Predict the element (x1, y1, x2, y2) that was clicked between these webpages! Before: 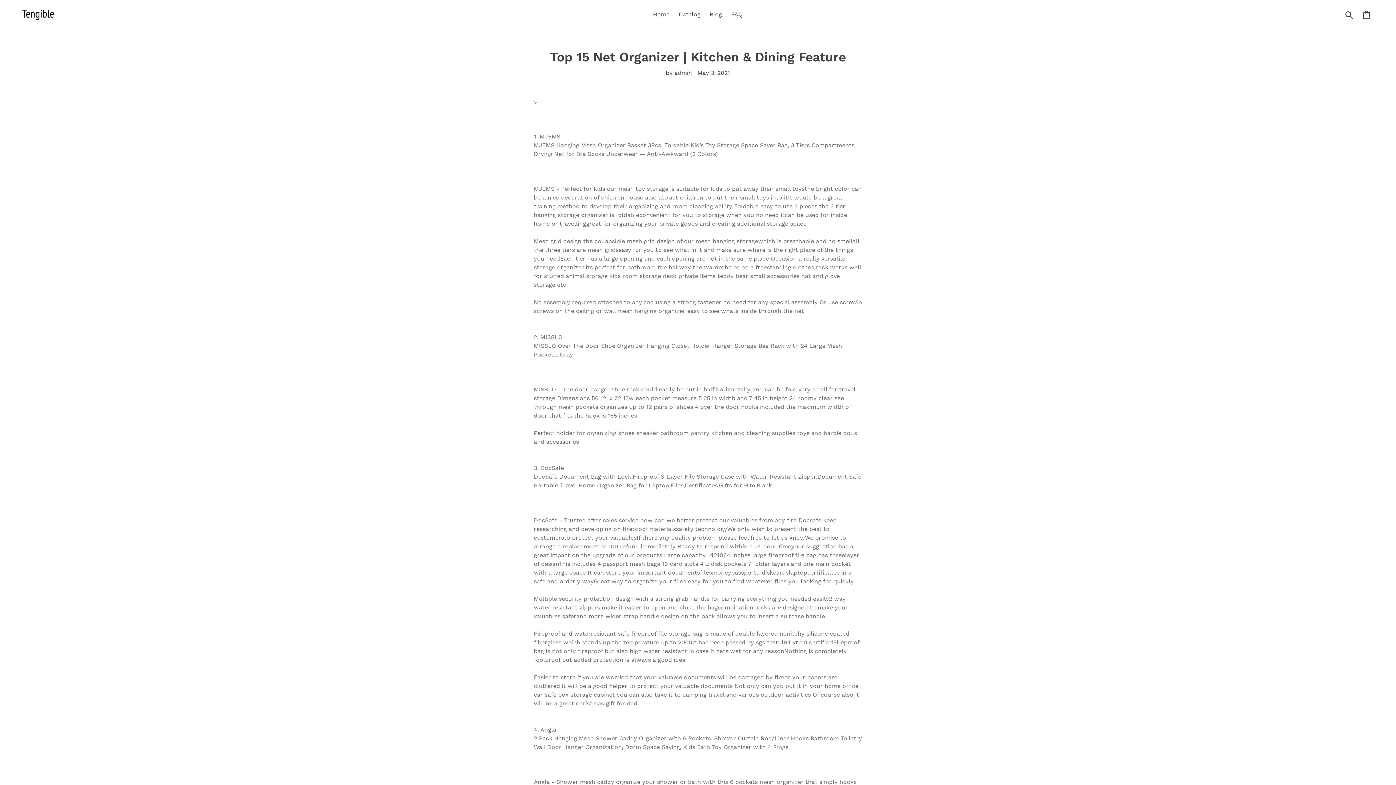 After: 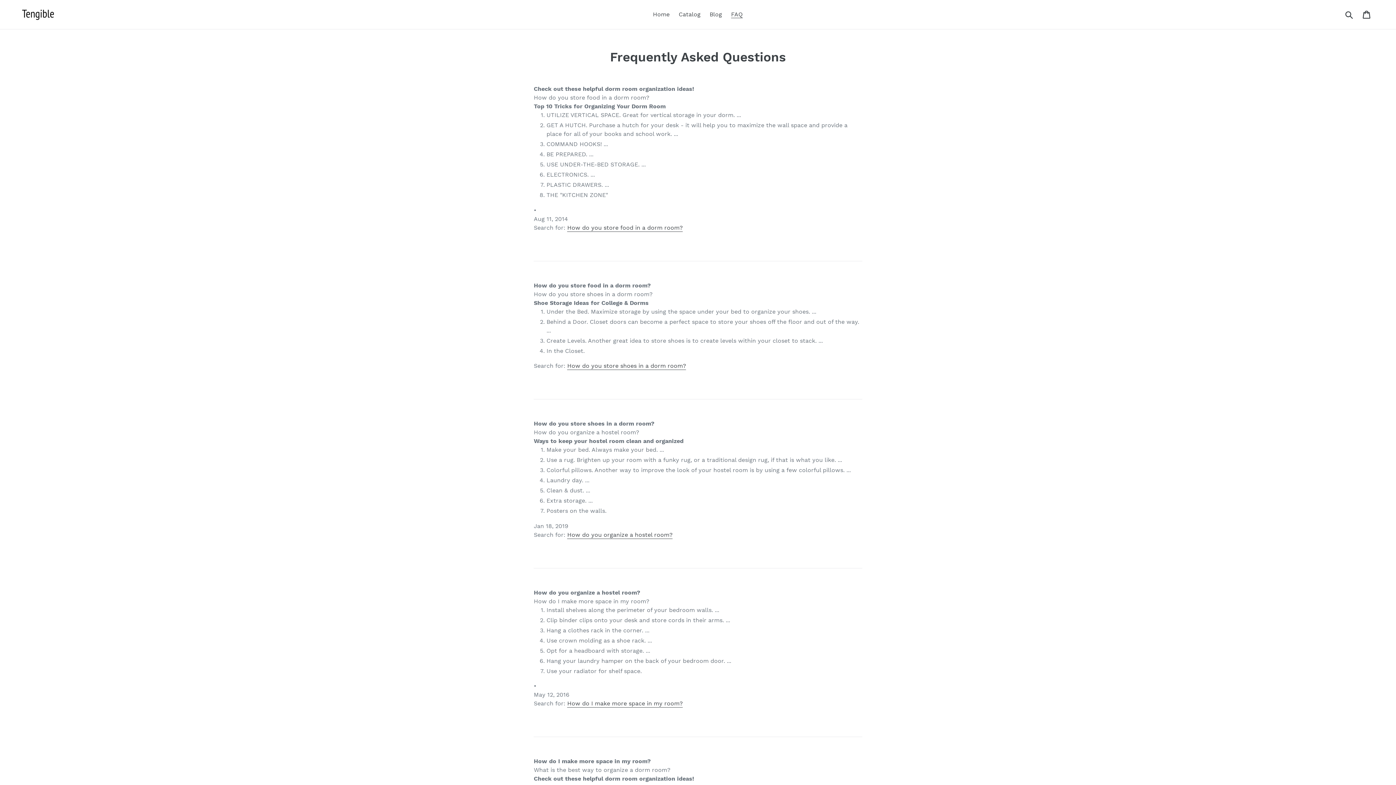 Action: label: FAQ bbox: (727, 9, 746, 20)